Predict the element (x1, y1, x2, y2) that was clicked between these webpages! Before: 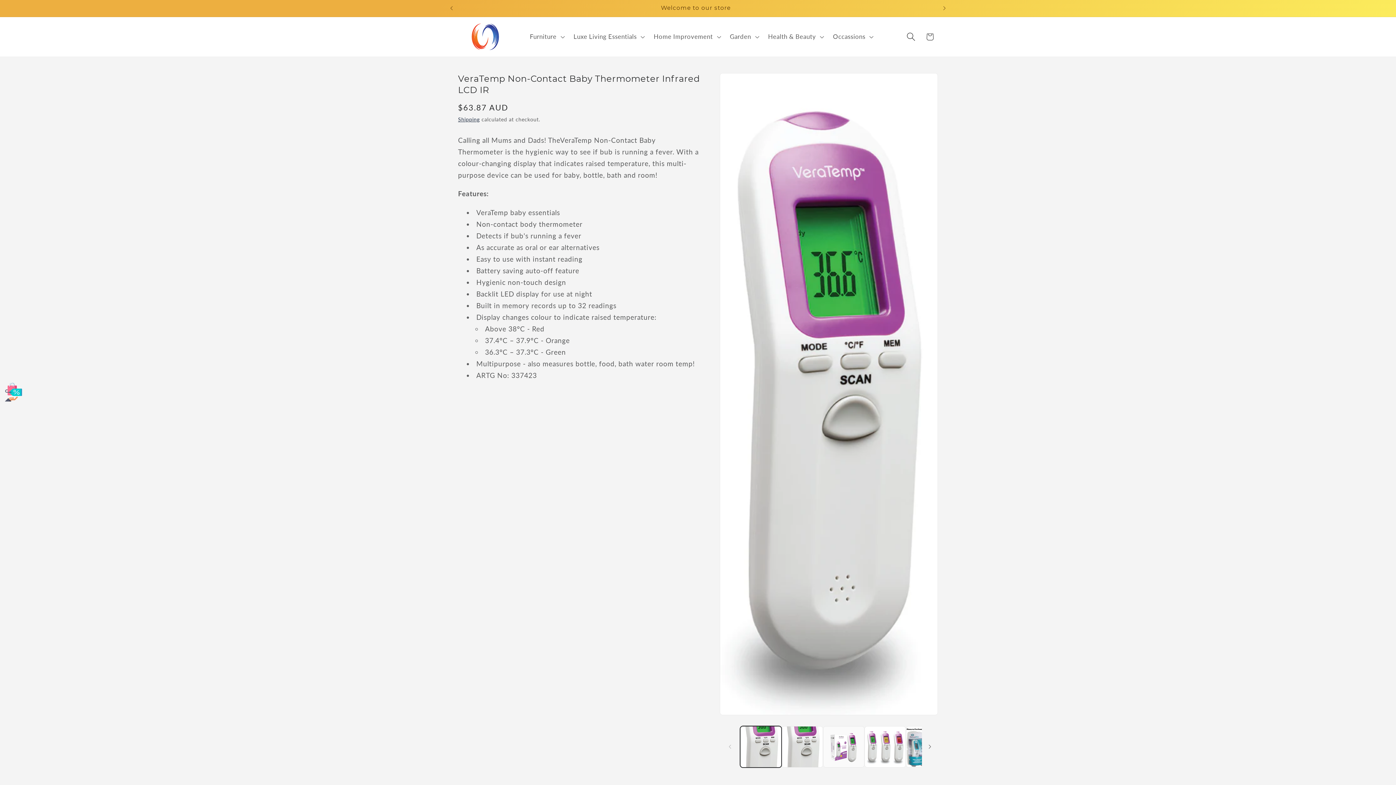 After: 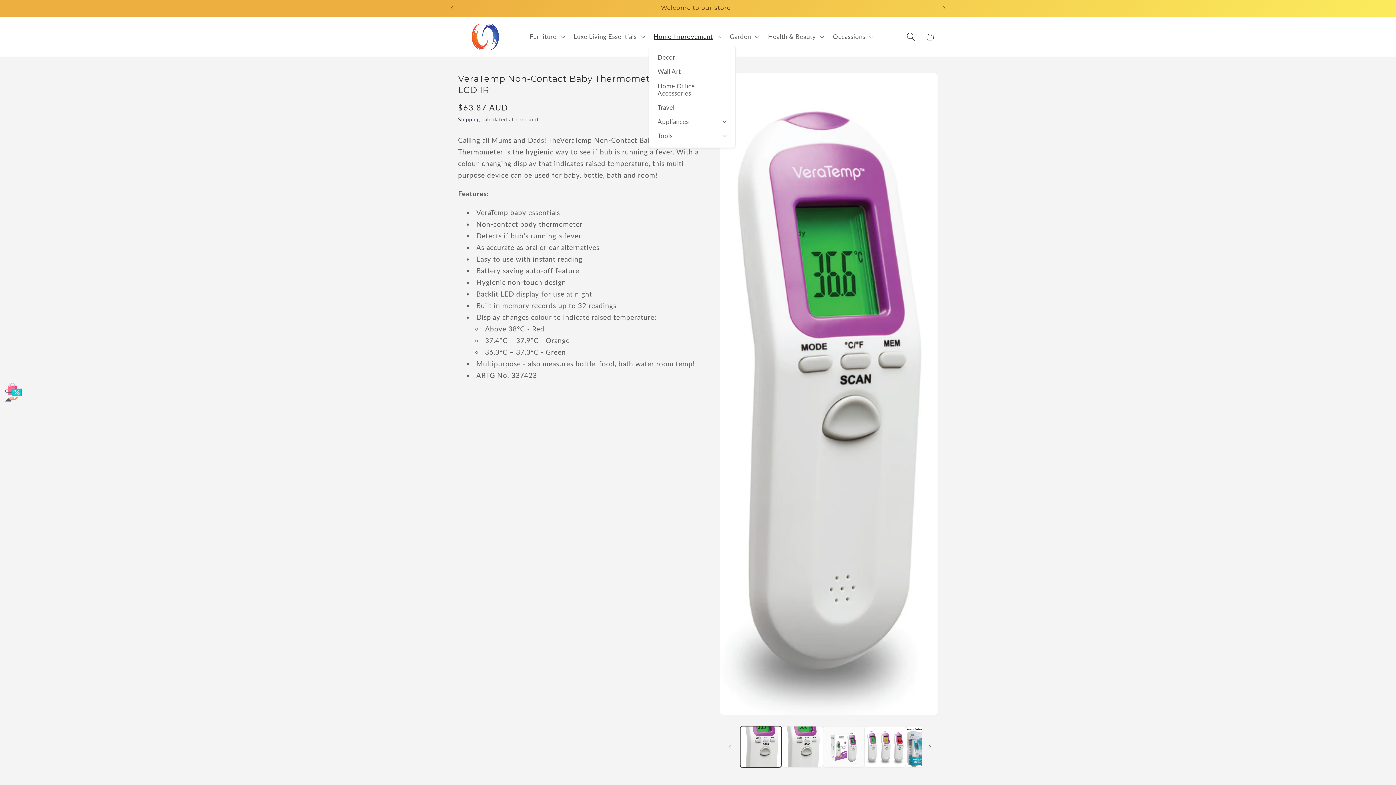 Action: label: Home Improvement bbox: (648, 27, 724, 45)